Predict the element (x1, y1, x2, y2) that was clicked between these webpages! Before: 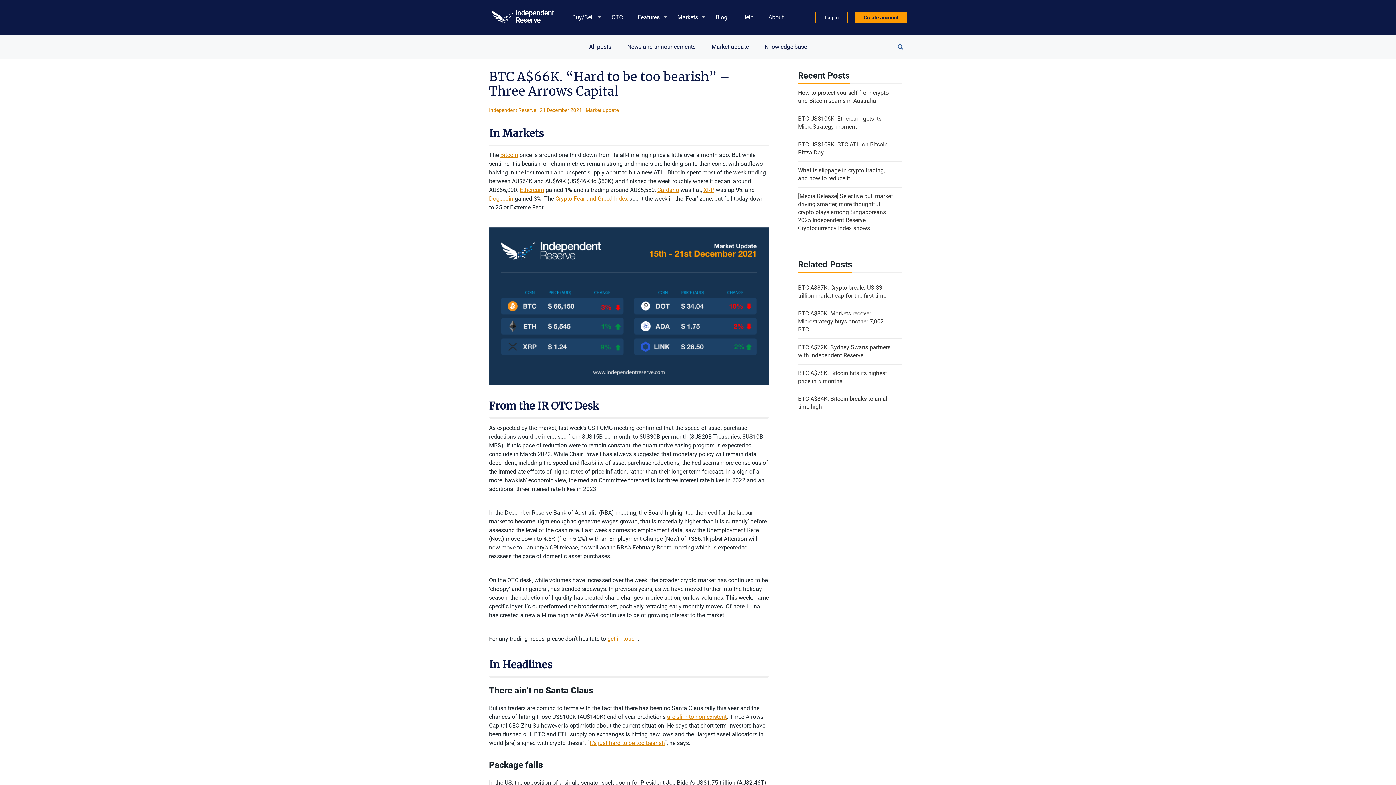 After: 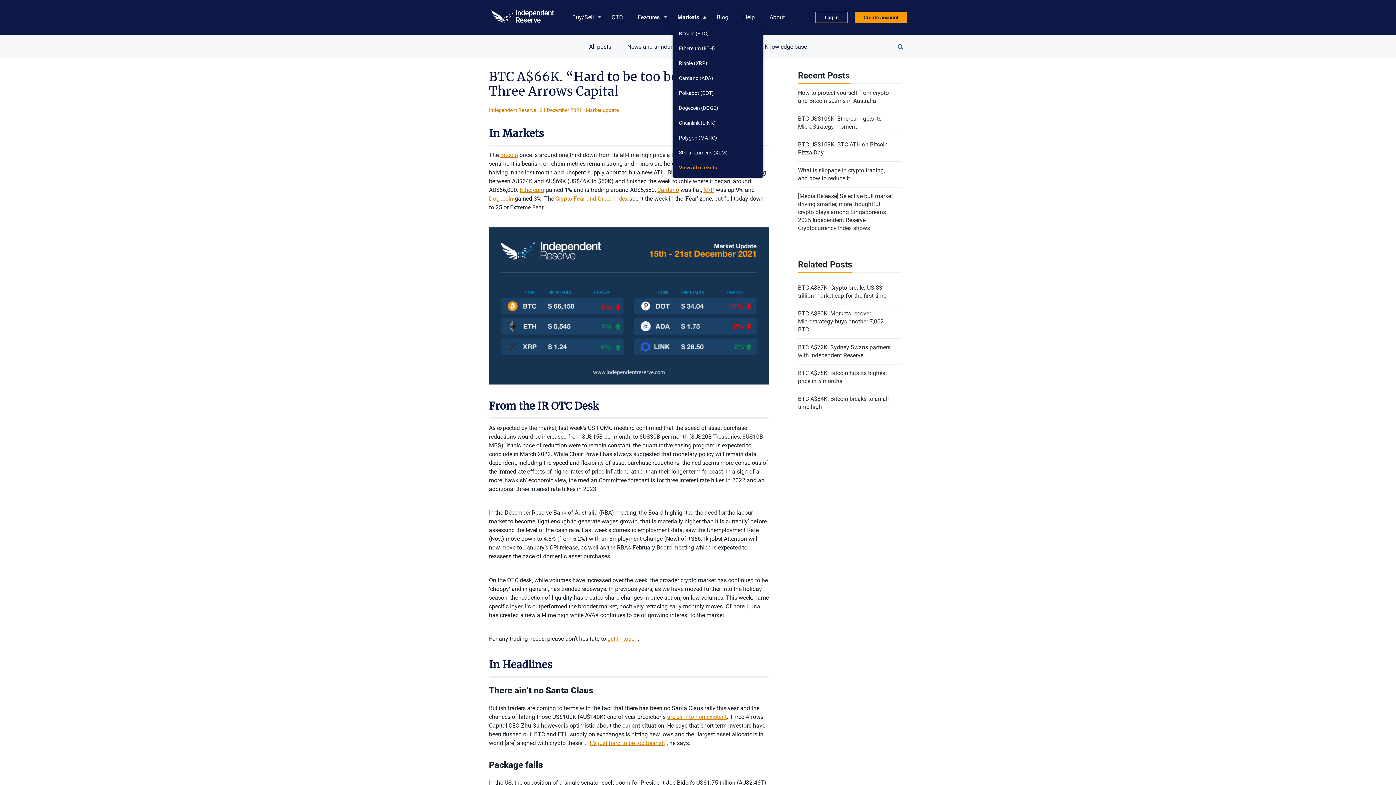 Action: bbox: (672, 11, 706, 23) label: Markets